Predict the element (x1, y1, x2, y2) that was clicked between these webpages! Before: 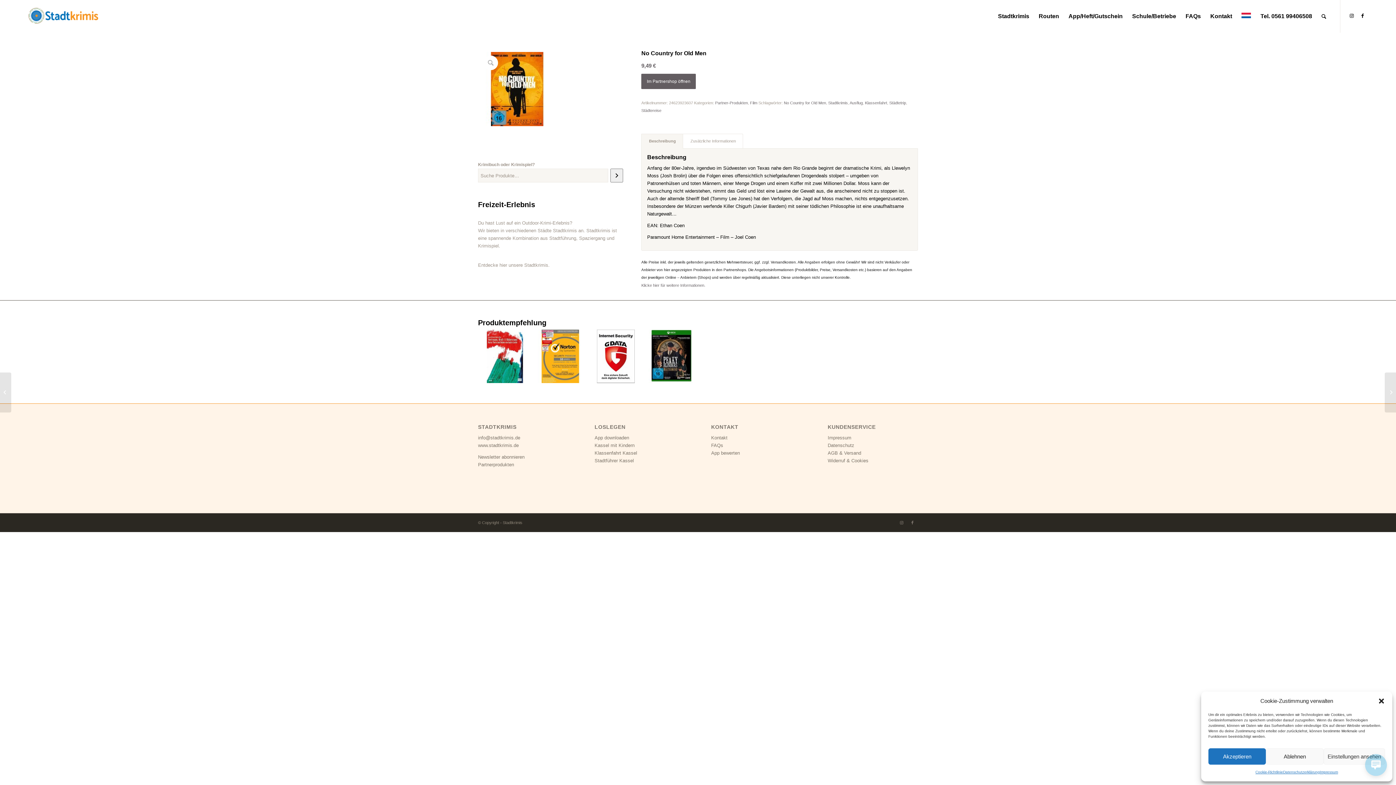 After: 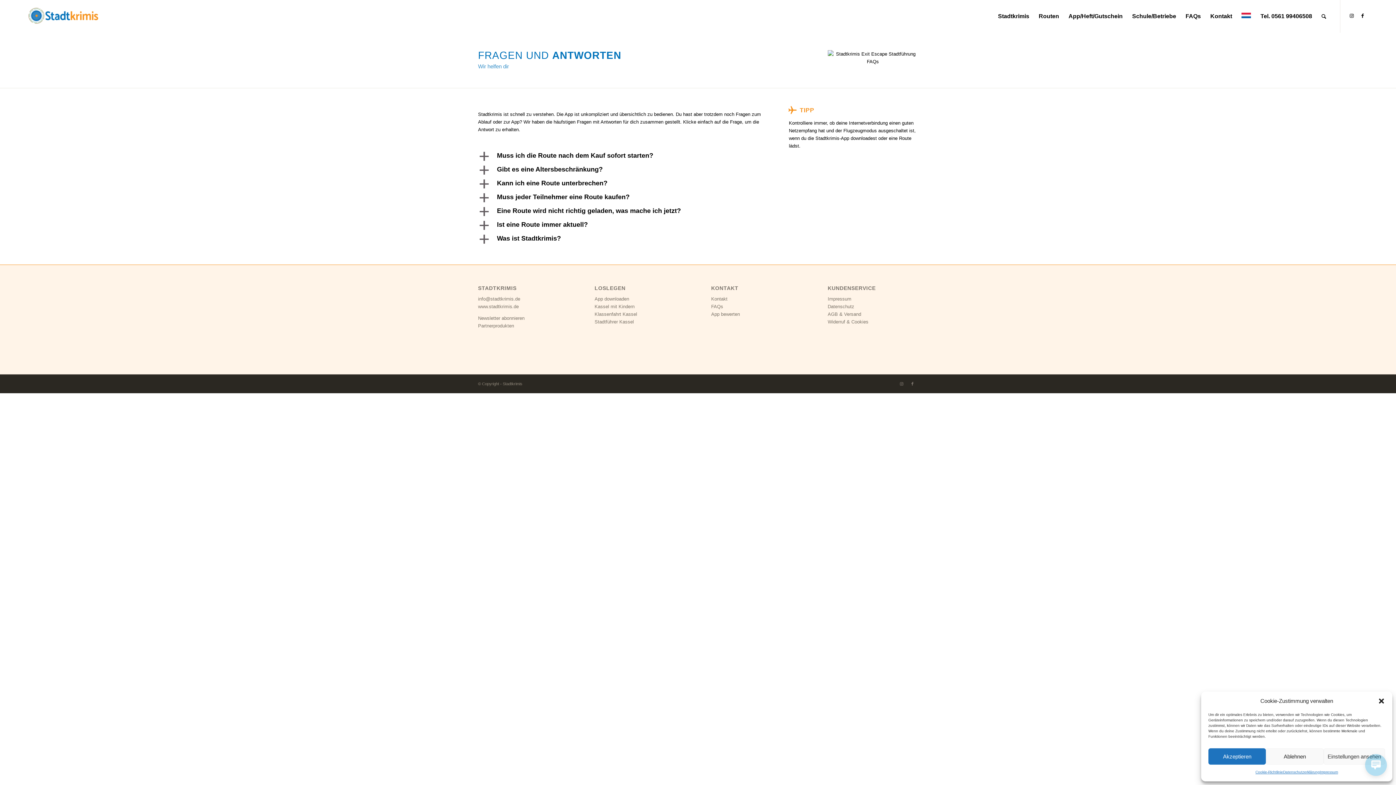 Action: label: FAQs bbox: (1181, 0, 1205, 32)